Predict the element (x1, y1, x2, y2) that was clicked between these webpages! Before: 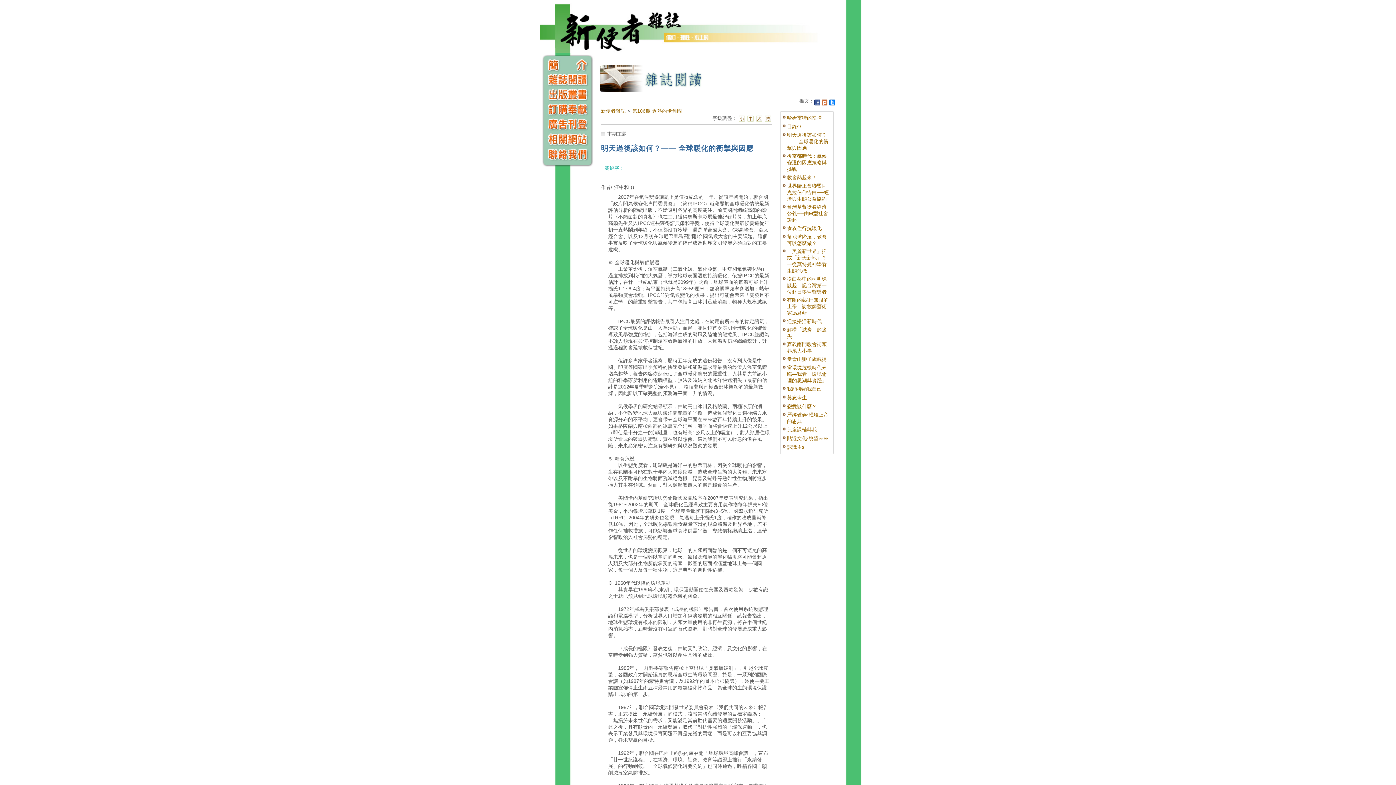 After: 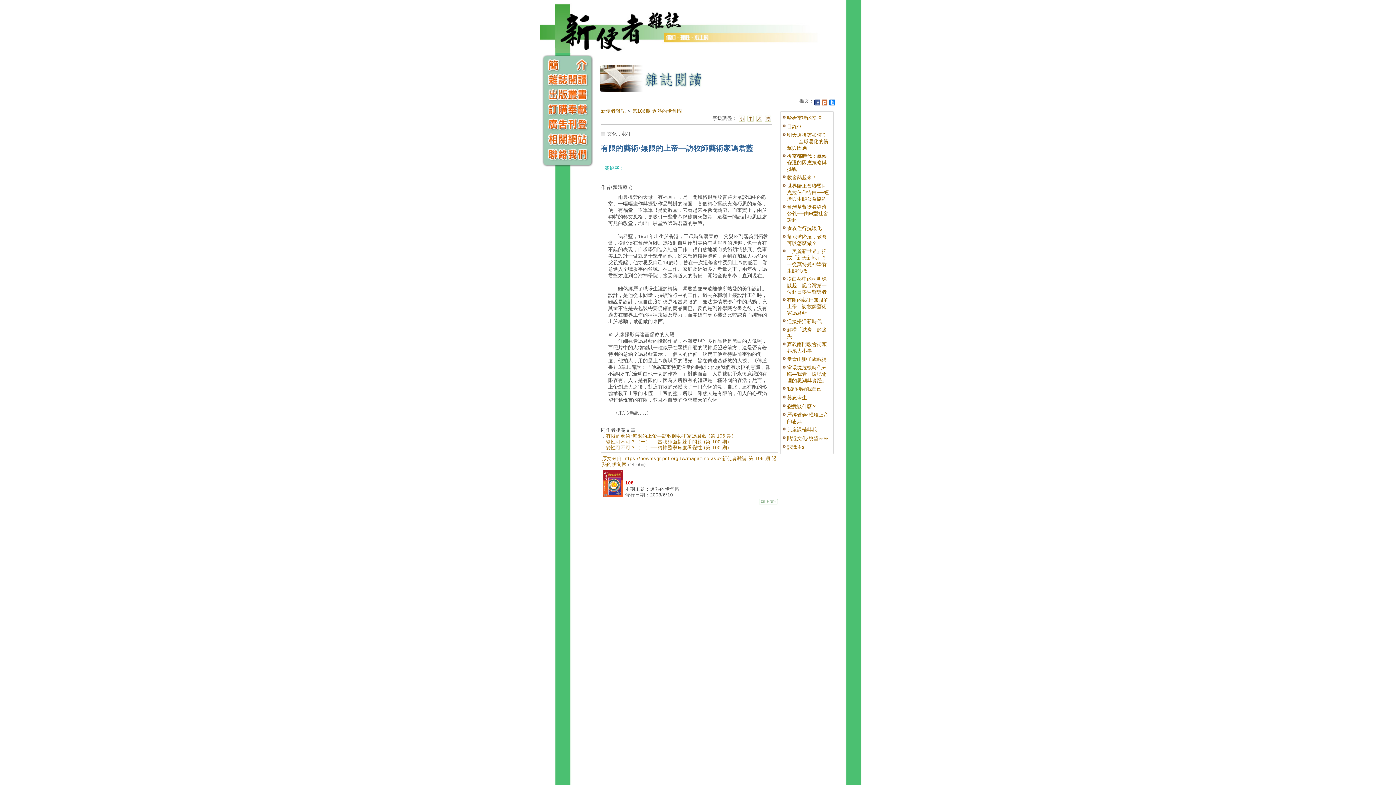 Action: label: 有限的藝術‧無限的上帝—訪牧師藝術家馮君藍 bbox: (787, 297, 828, 316)